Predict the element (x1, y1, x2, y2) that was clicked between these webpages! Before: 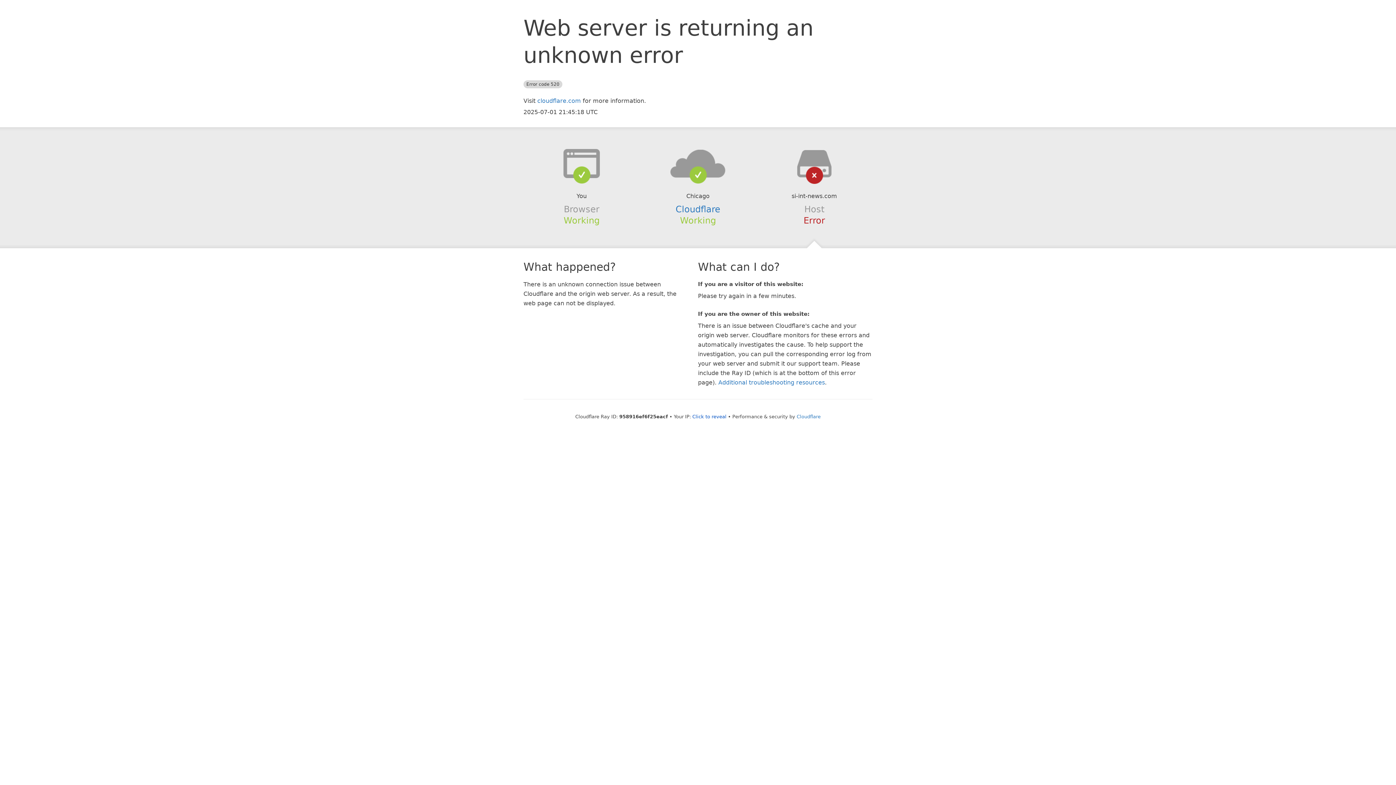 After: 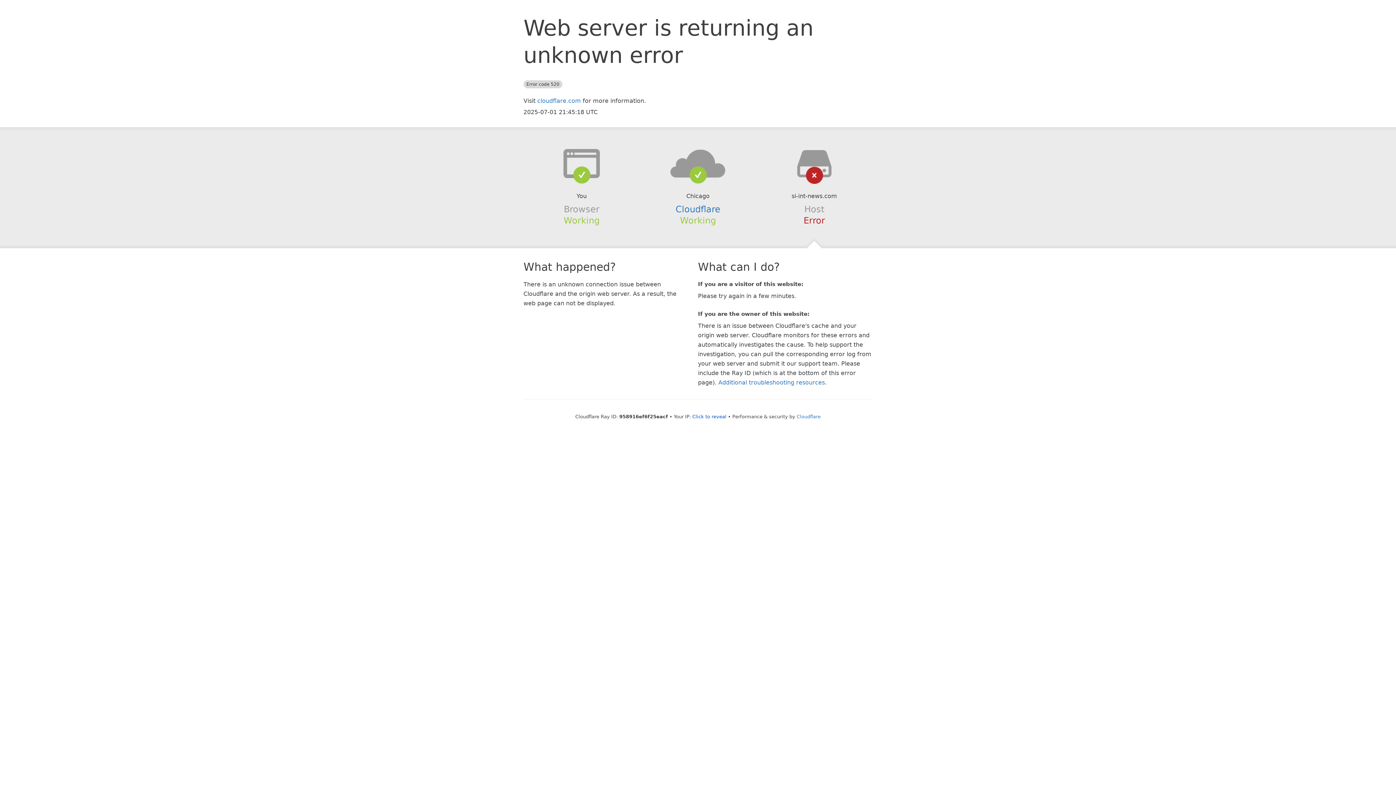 Action: bbox: (639, 148, 756, 178)